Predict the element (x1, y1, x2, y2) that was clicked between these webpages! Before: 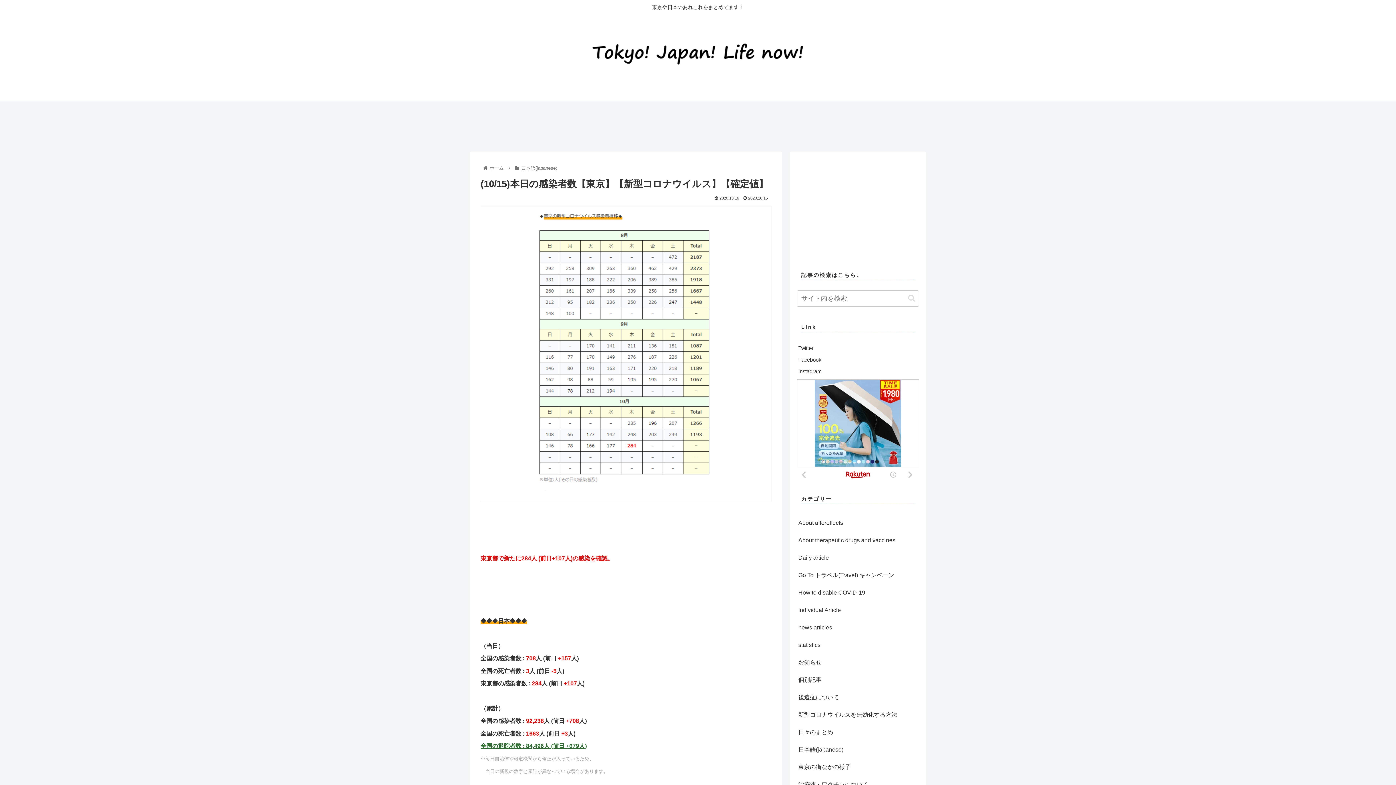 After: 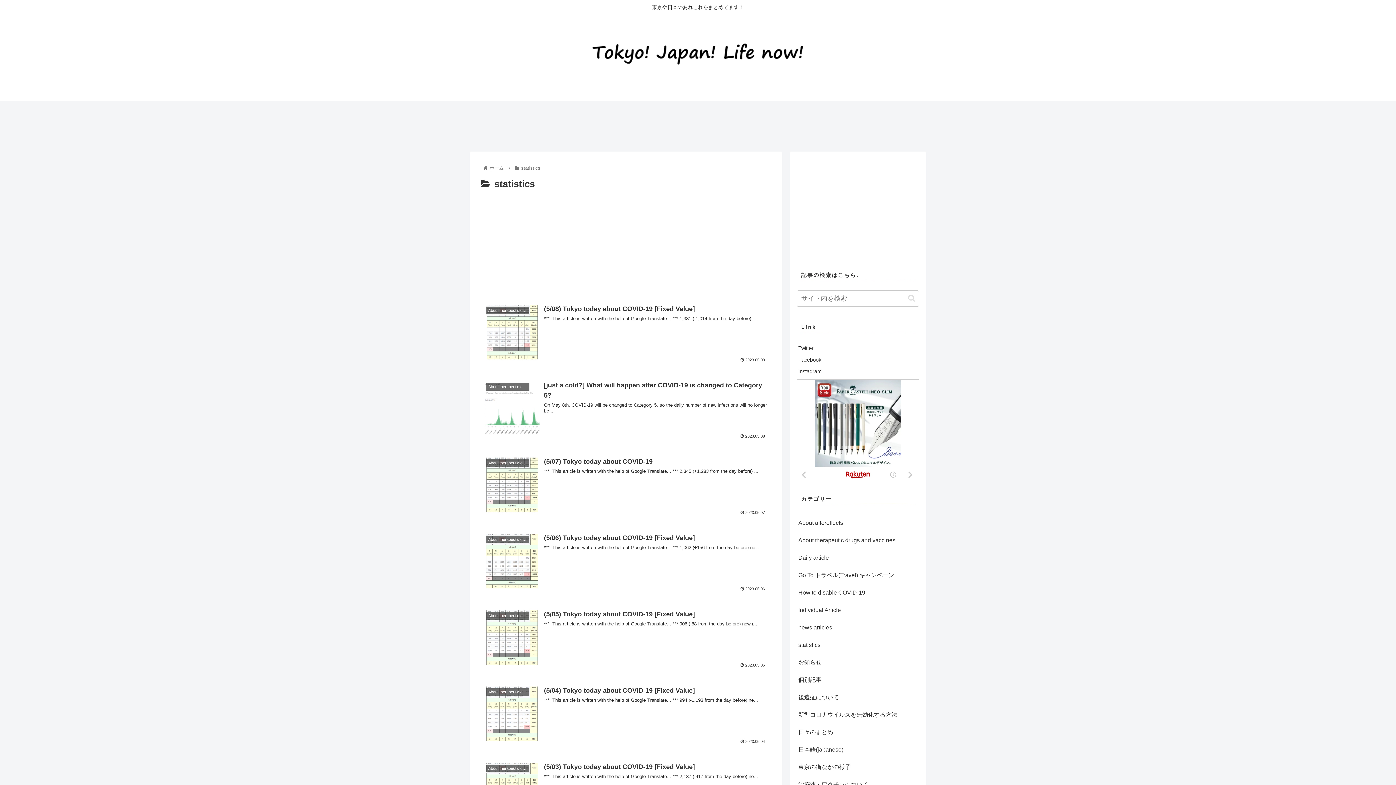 Action: bbox: (797, 636, 919, 654) label: statistics